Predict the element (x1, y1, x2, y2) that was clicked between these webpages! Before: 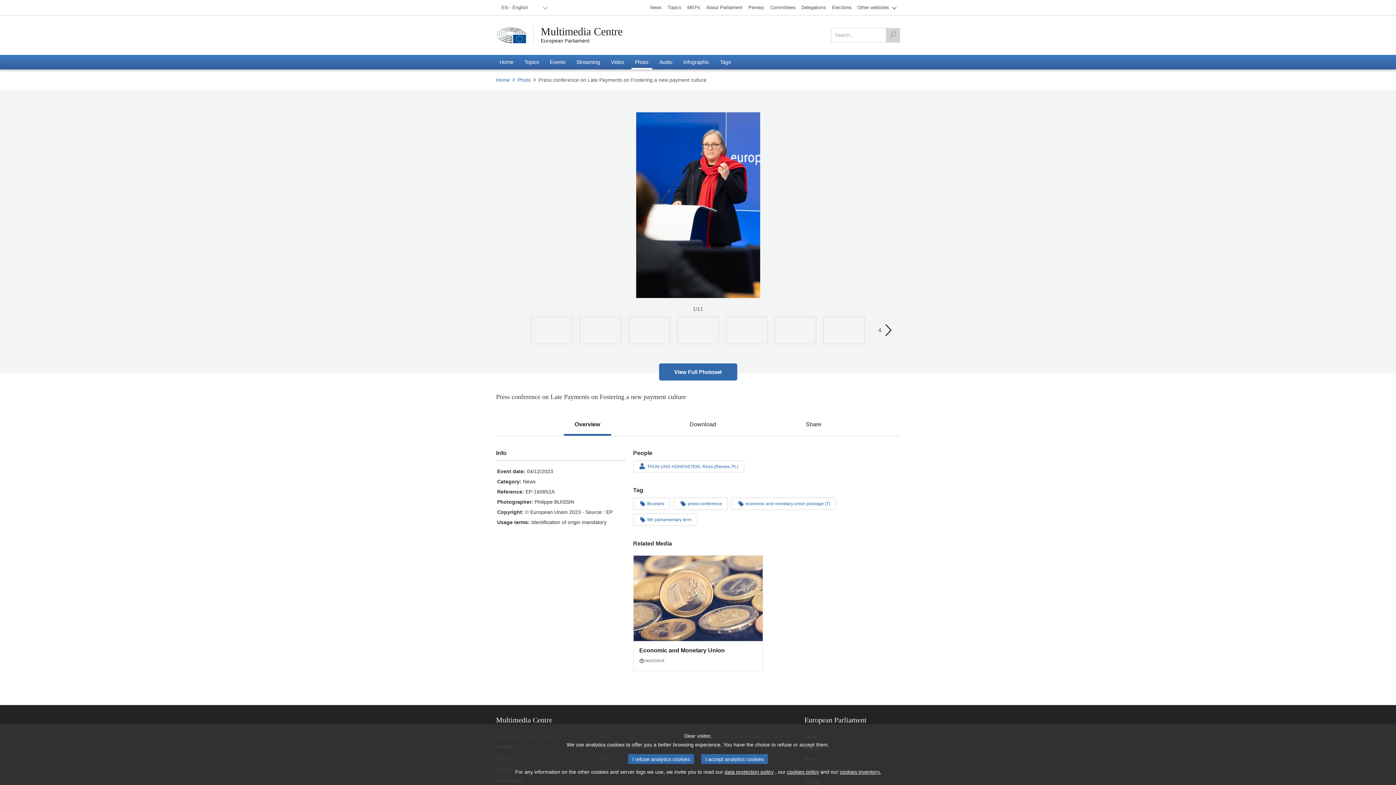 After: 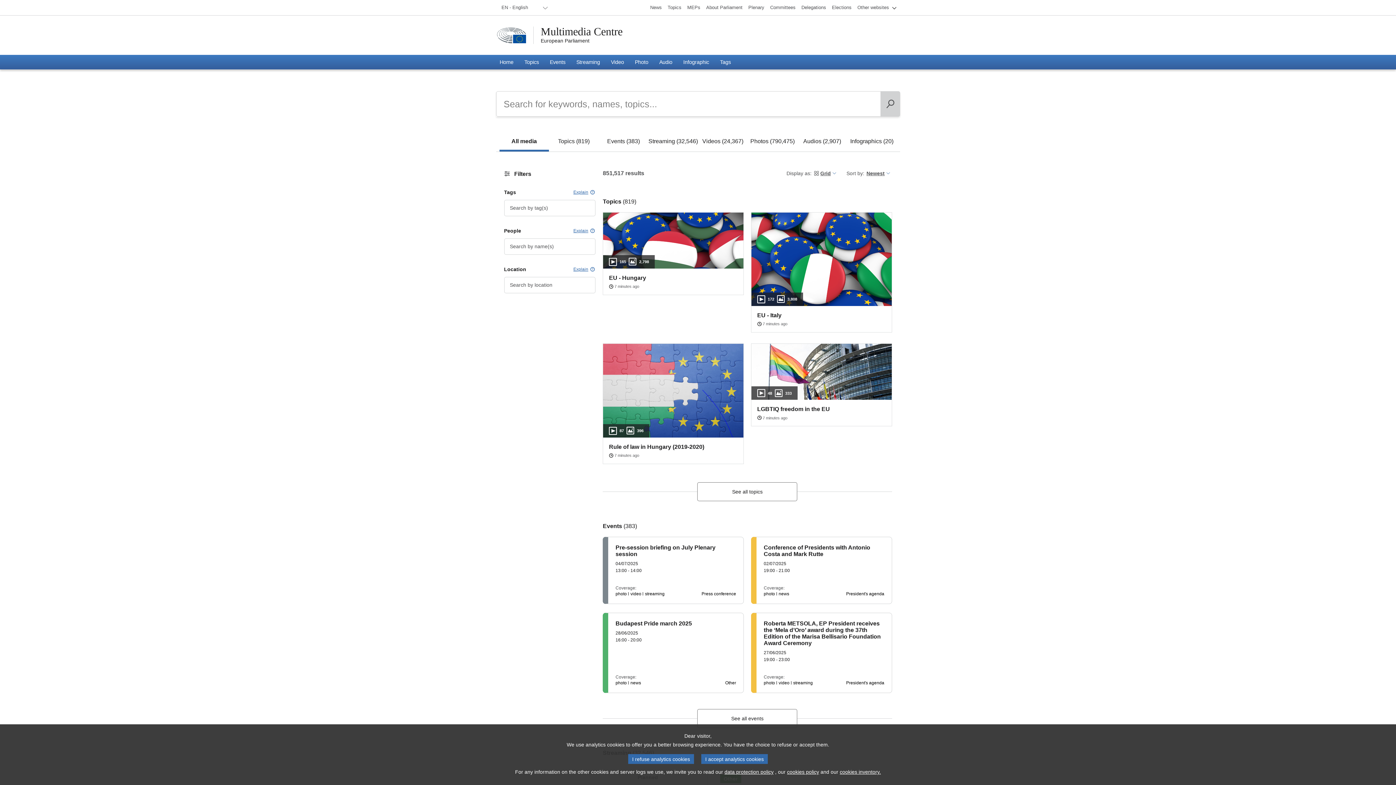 Action: bbox: (886, 28, 899, 42) label: Search